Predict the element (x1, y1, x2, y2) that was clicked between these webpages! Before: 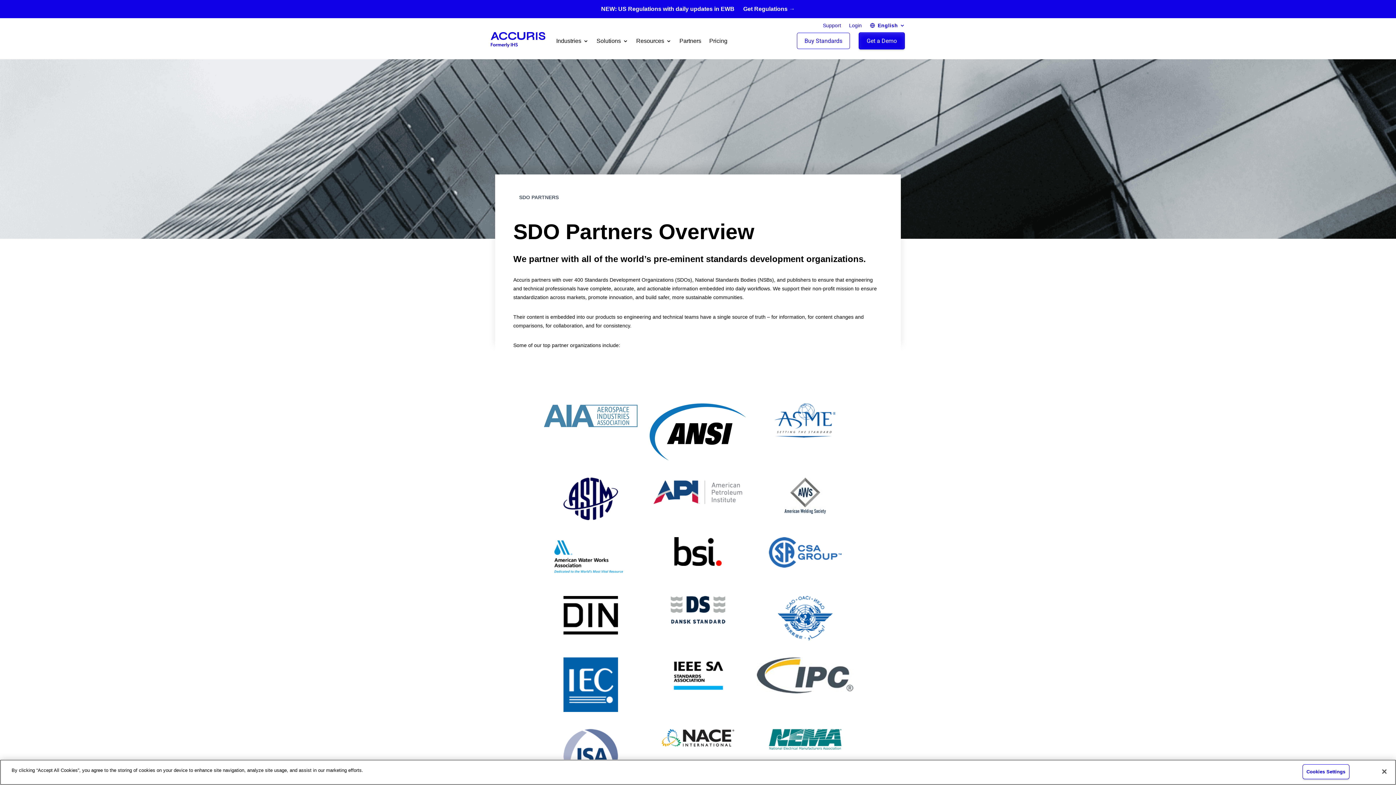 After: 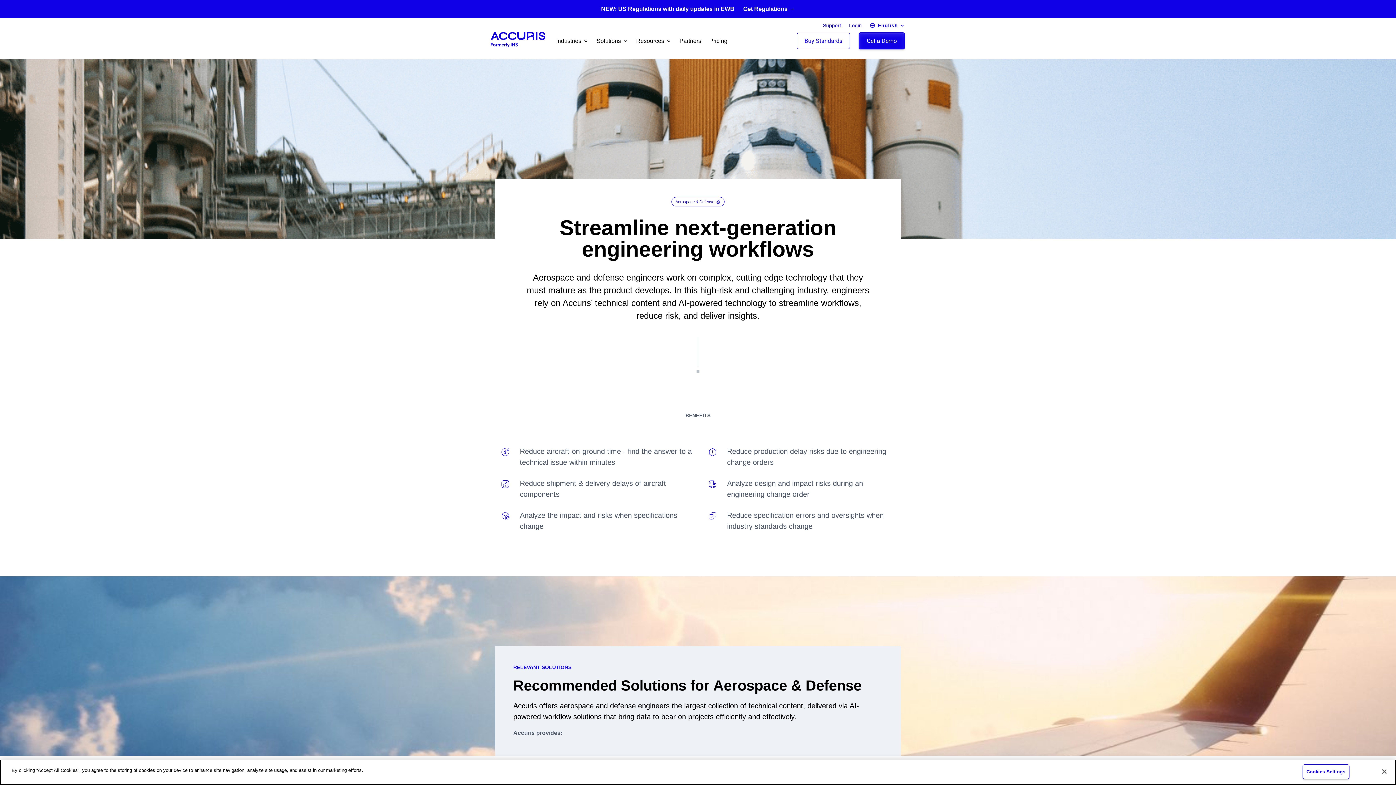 Action: bbox: (556, 29, 588, 52) label: Industries